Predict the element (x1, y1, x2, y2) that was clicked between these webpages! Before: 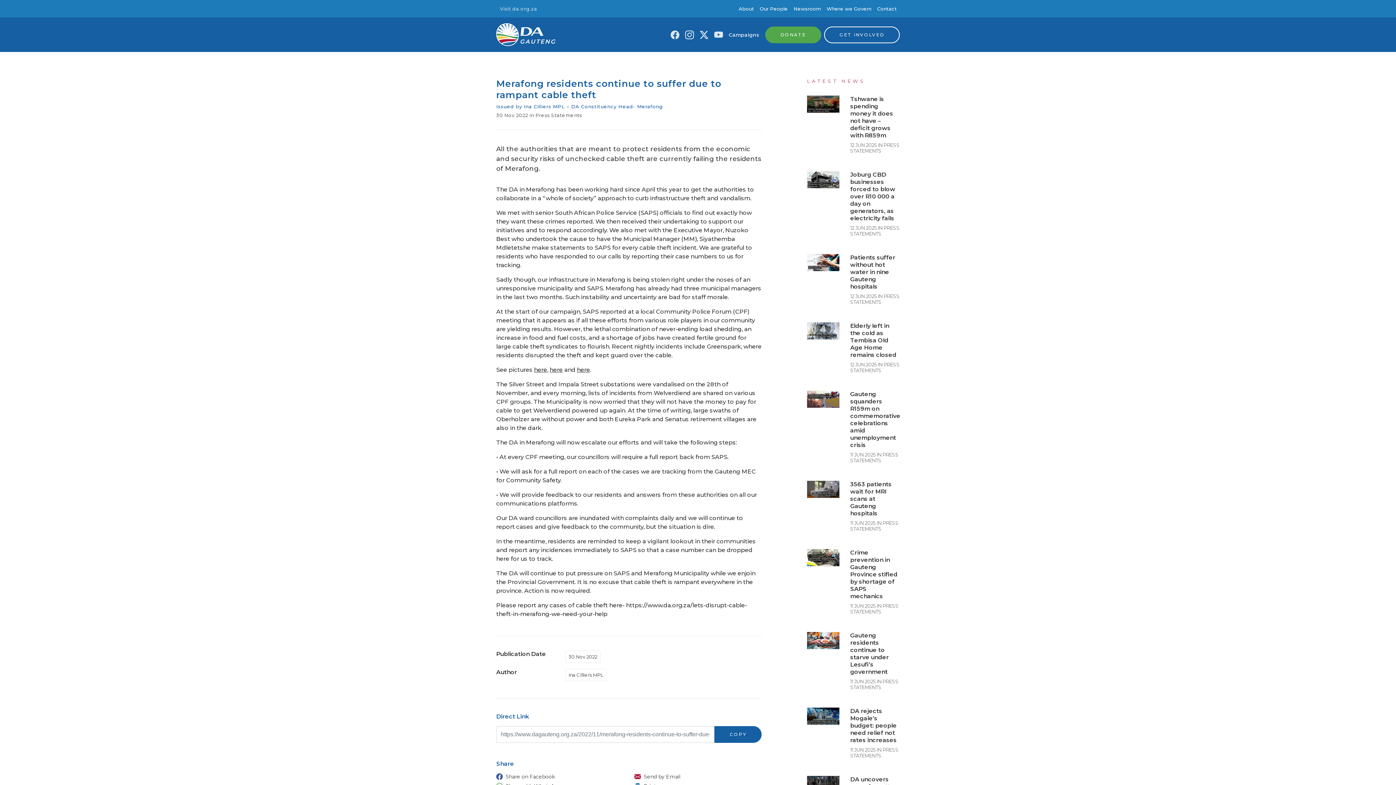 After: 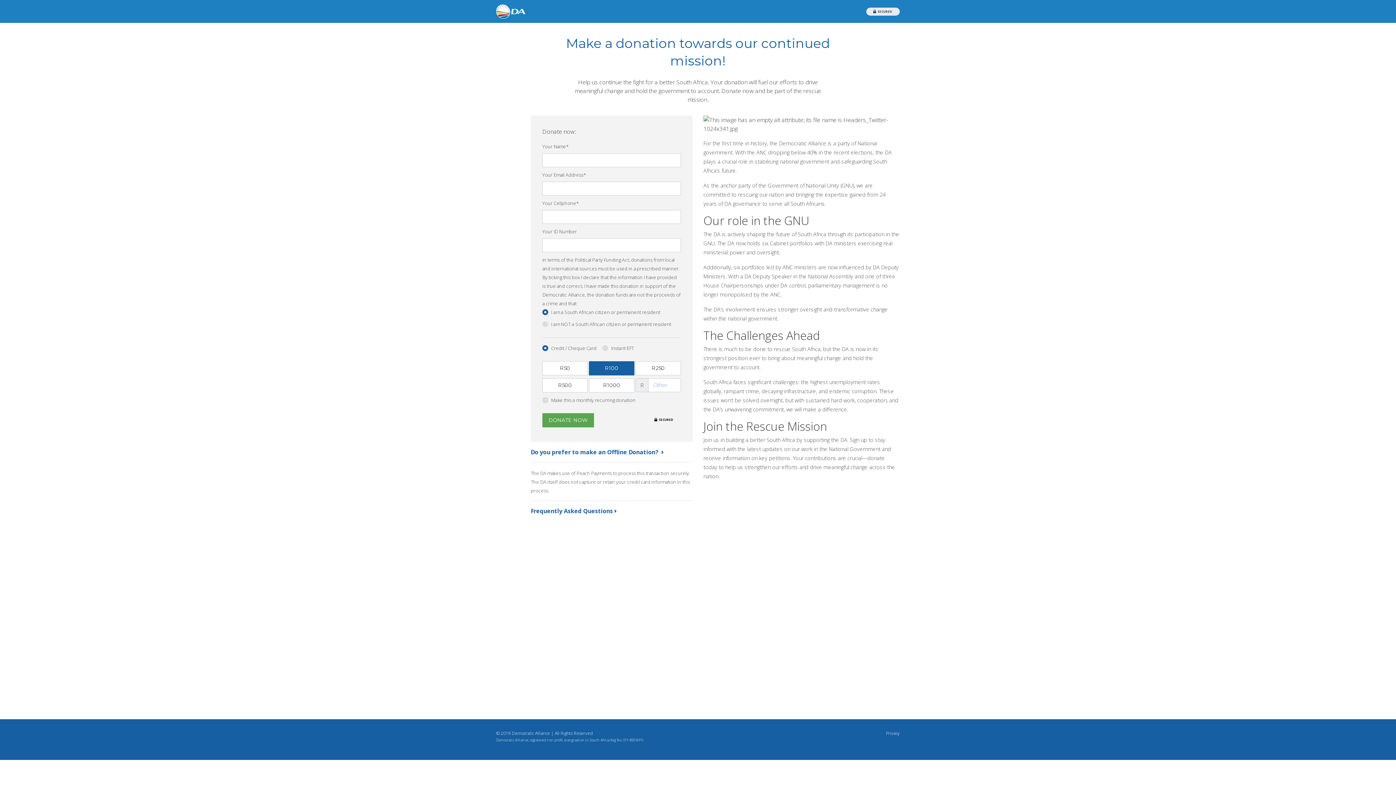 Action: label: DONATE bbox: (765, 30, 821, 37)